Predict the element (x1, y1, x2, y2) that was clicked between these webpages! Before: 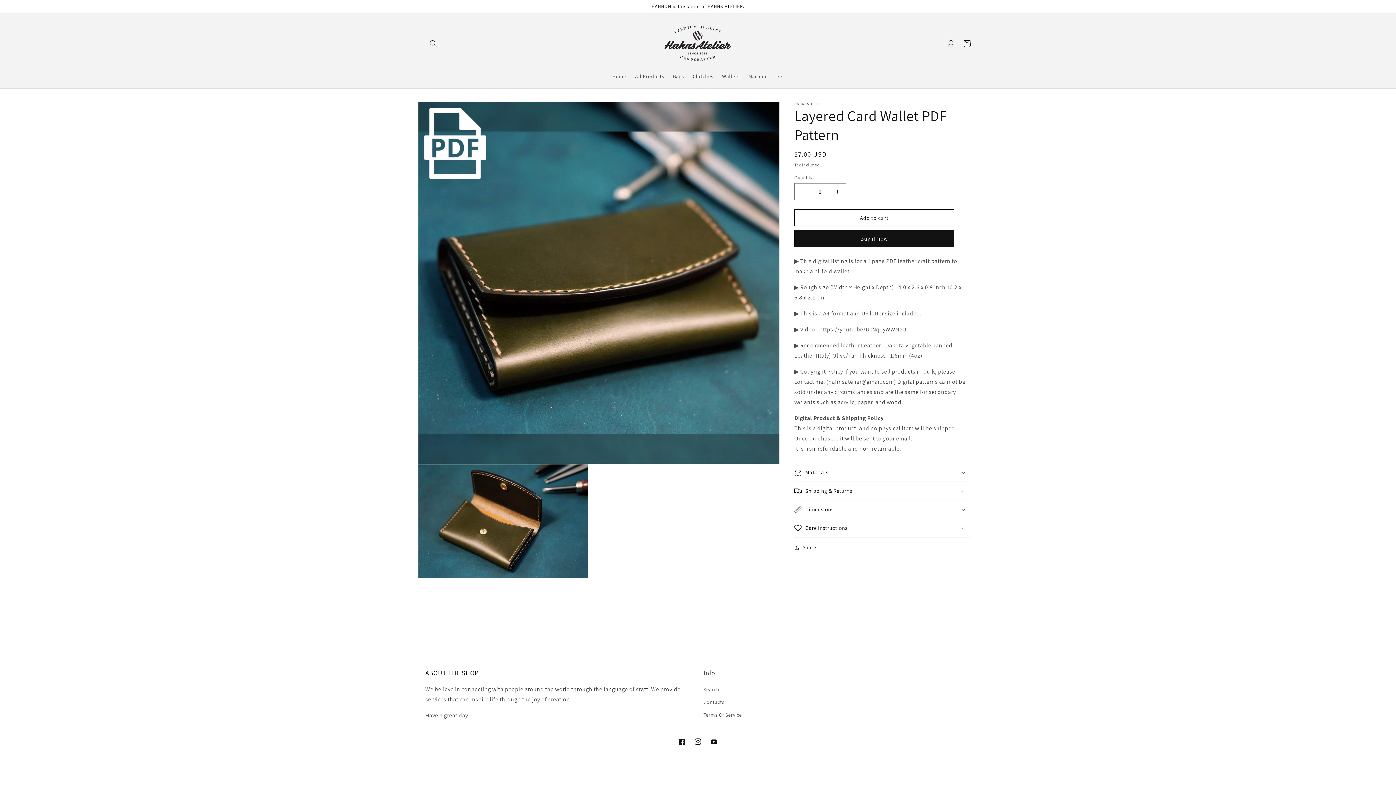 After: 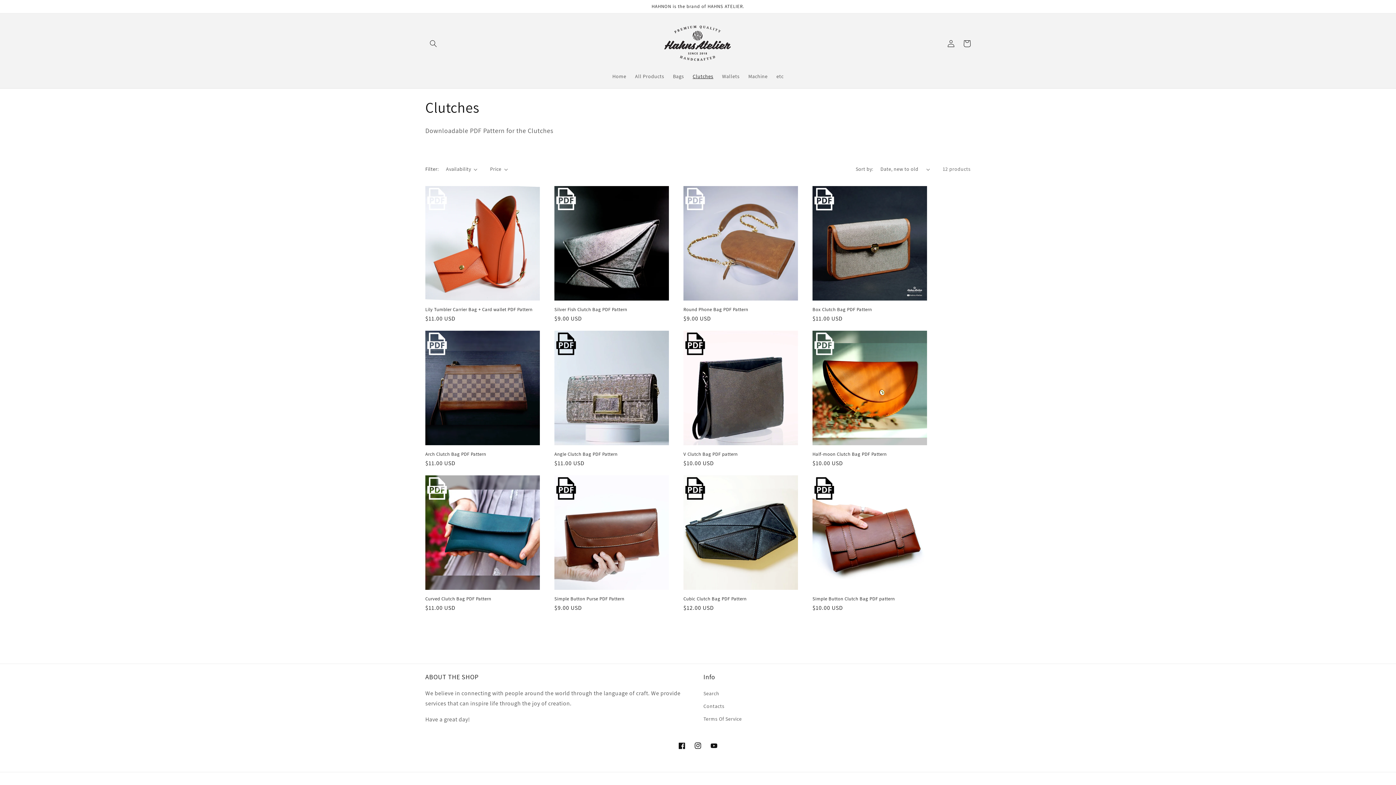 Action: bbox: (688, 68, 717, 84) label: Clutches